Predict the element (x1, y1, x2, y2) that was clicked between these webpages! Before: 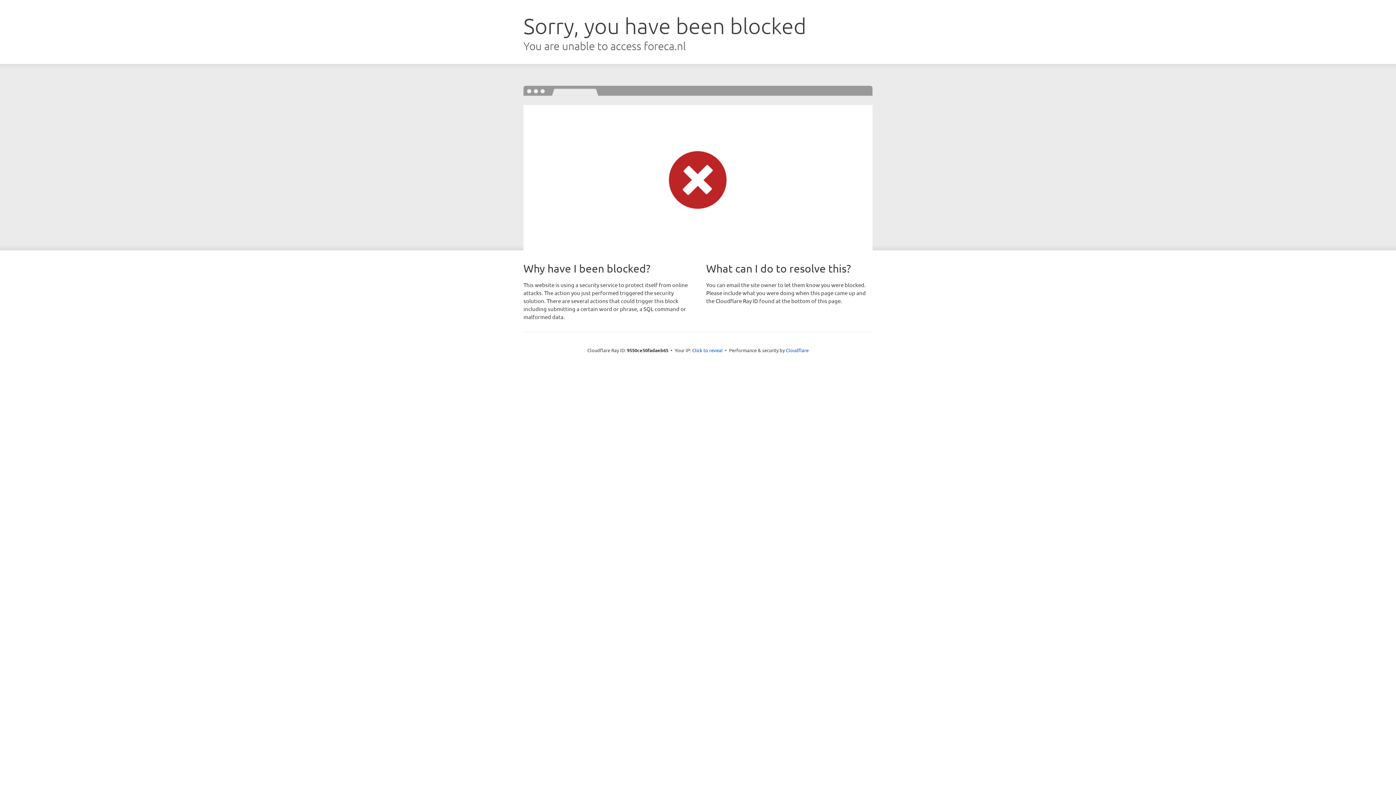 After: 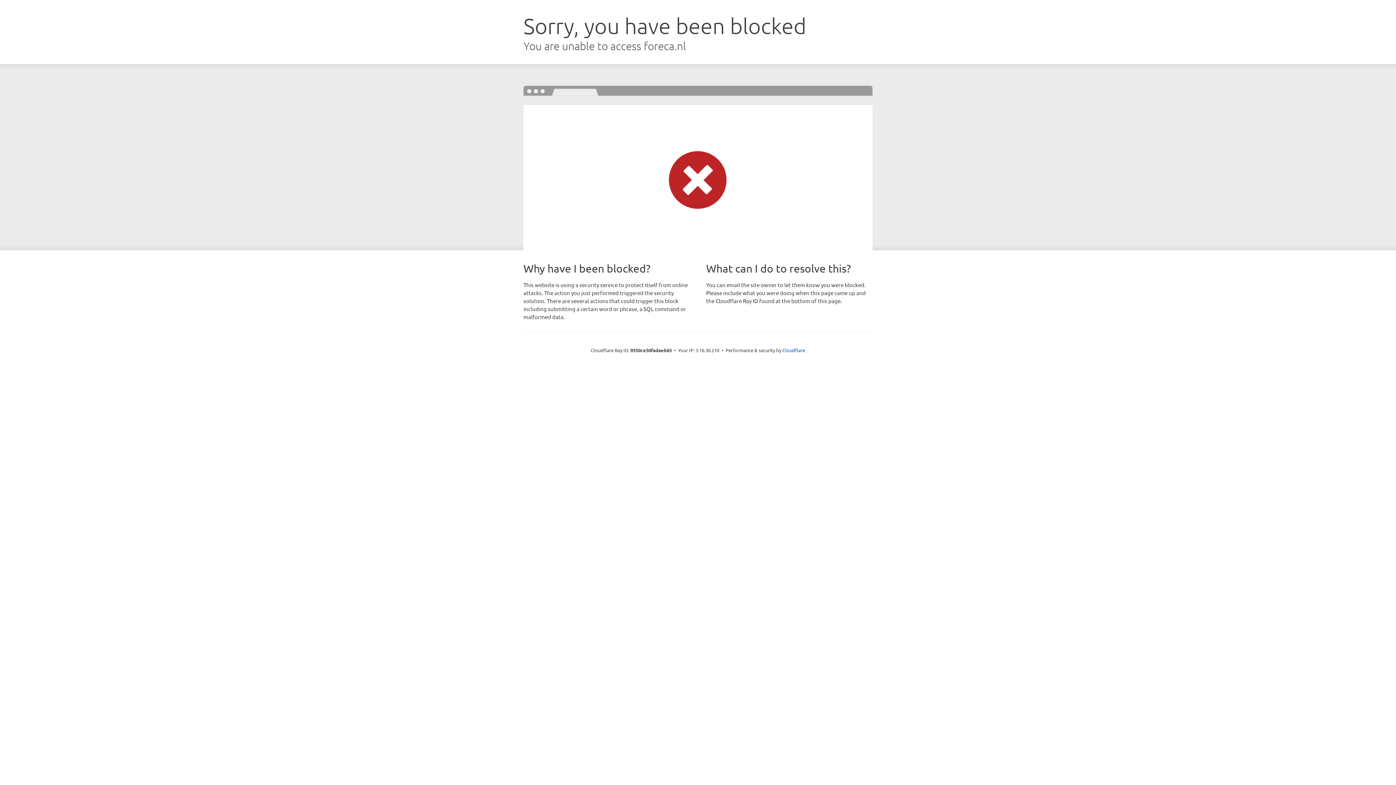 Action: label: Click to reveal bbox: (692, 346, 722, 353)